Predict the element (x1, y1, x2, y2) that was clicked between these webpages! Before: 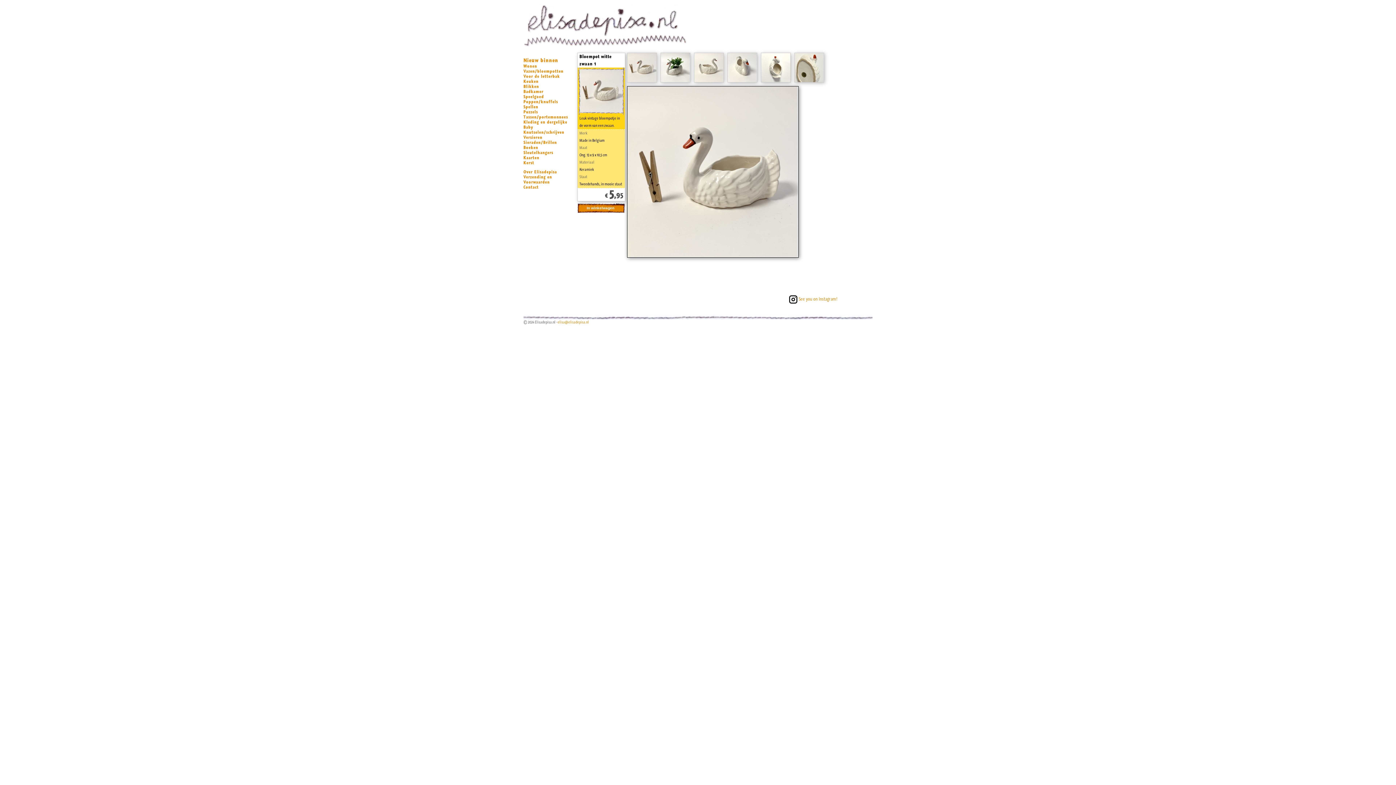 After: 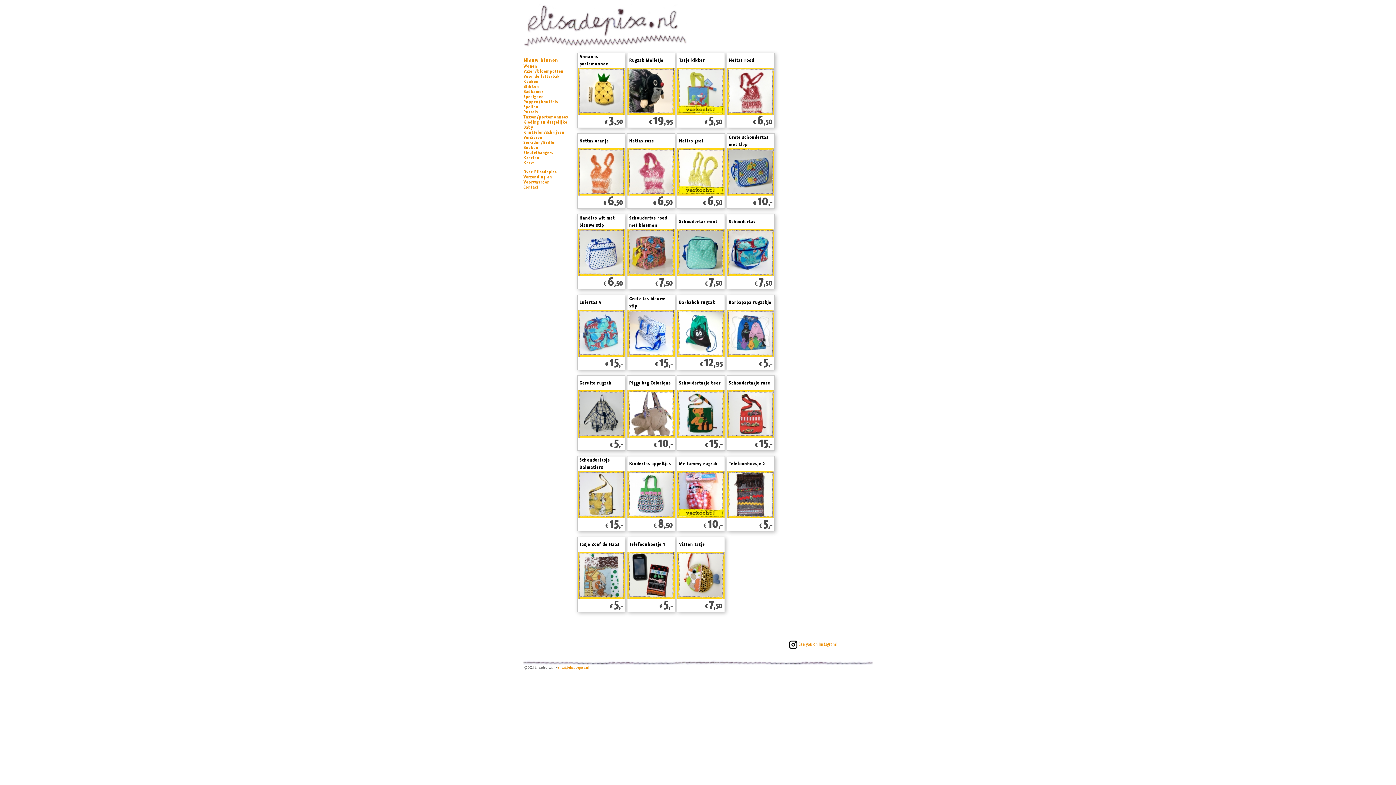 Action: bbox: (523, 114, 568, 119) label: Tassen/portemonnees